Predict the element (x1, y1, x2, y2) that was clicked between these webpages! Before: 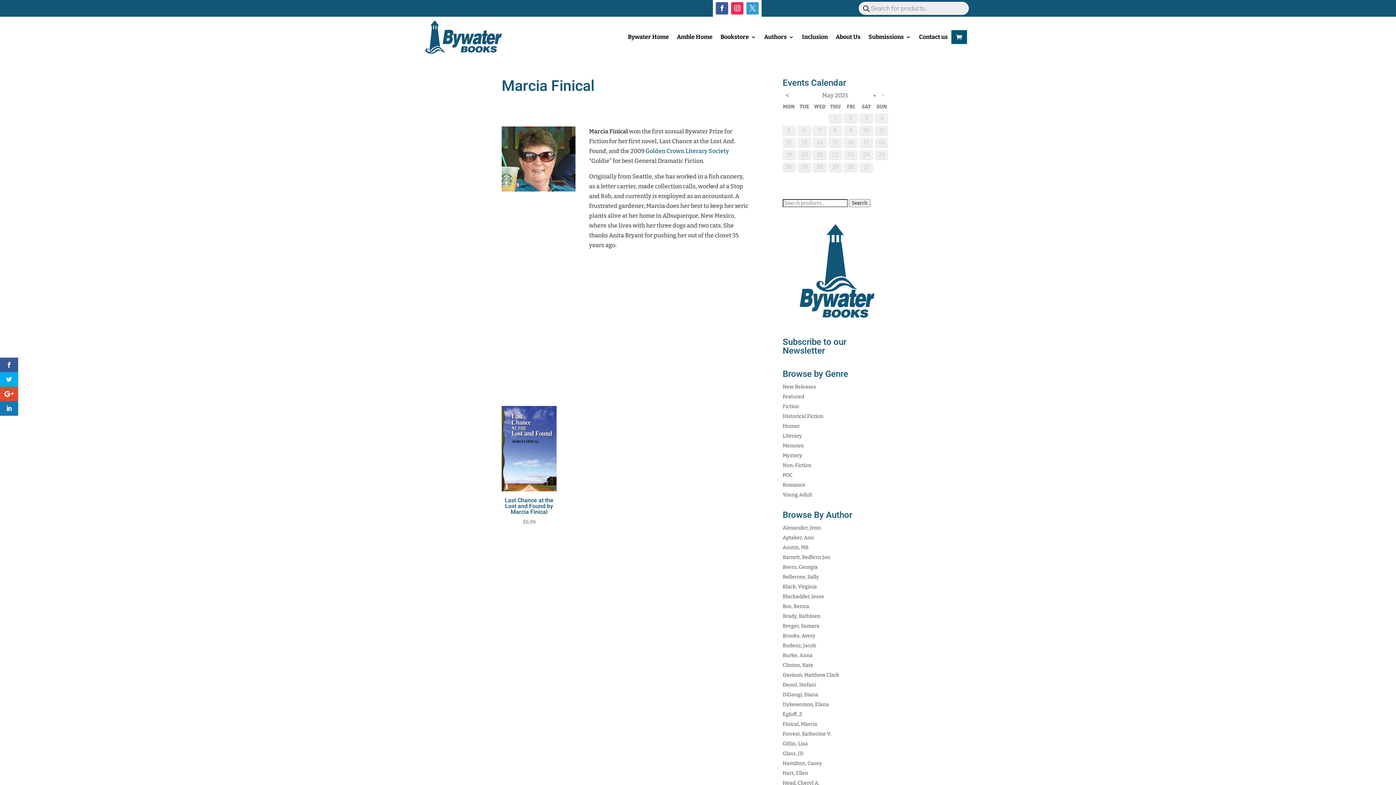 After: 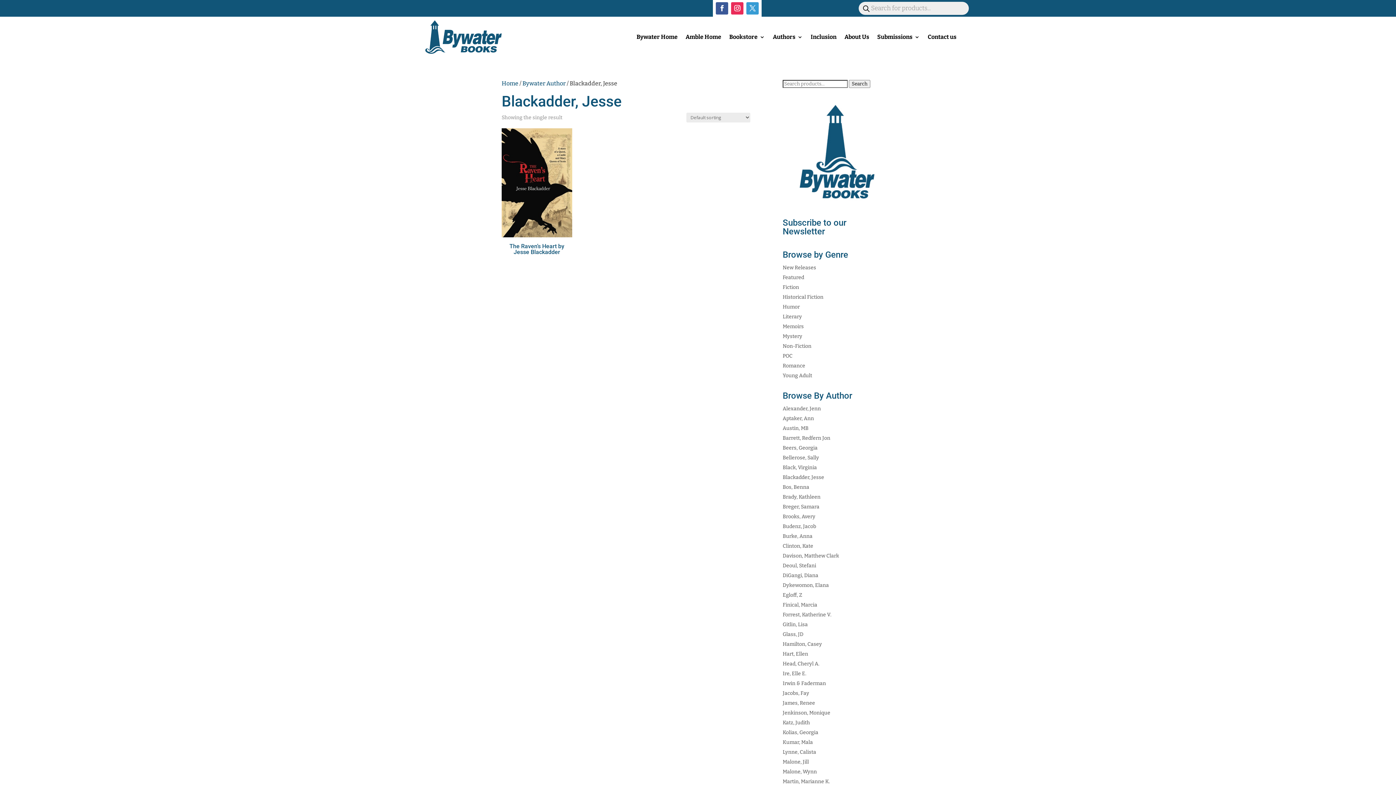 Action: bbox: (782, 593, 824, 599) label: Blackadder, Jesse